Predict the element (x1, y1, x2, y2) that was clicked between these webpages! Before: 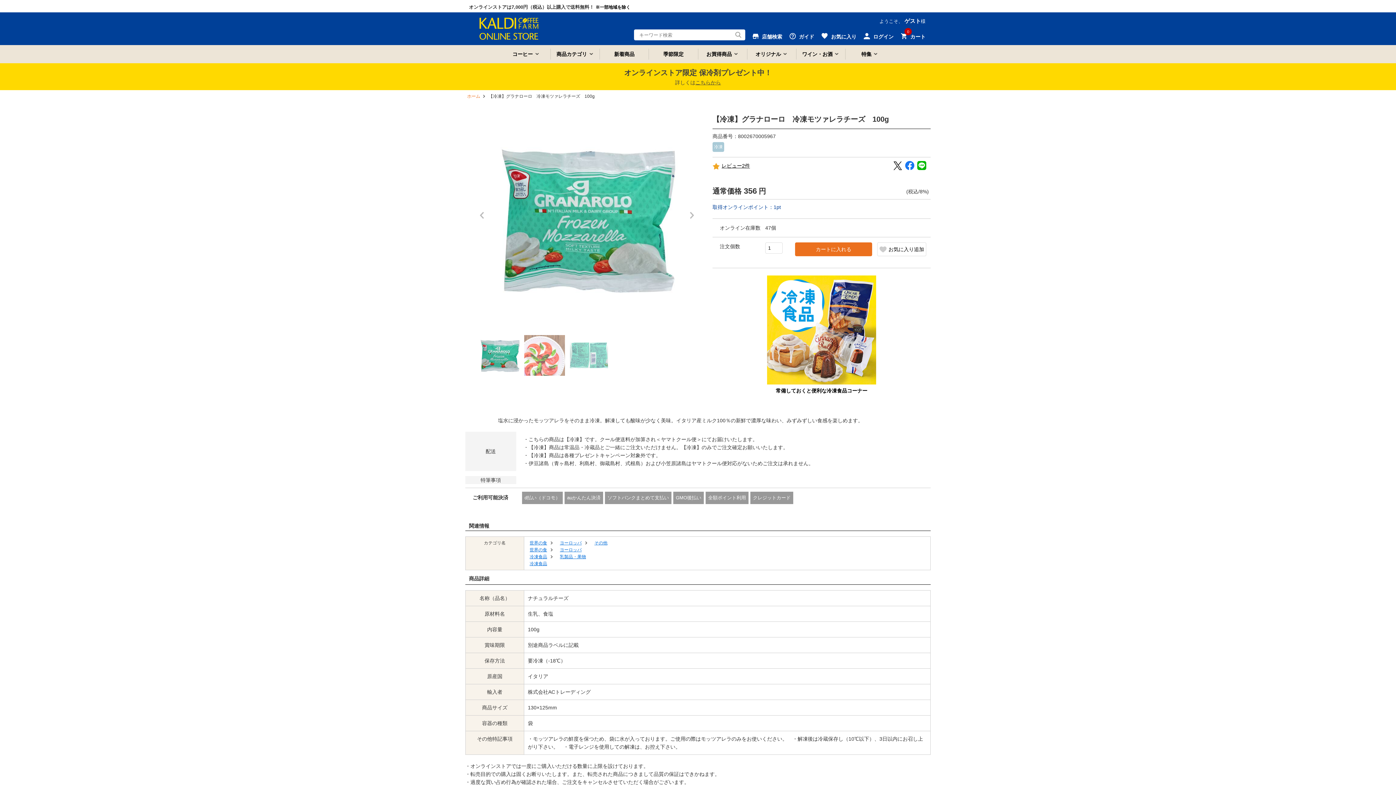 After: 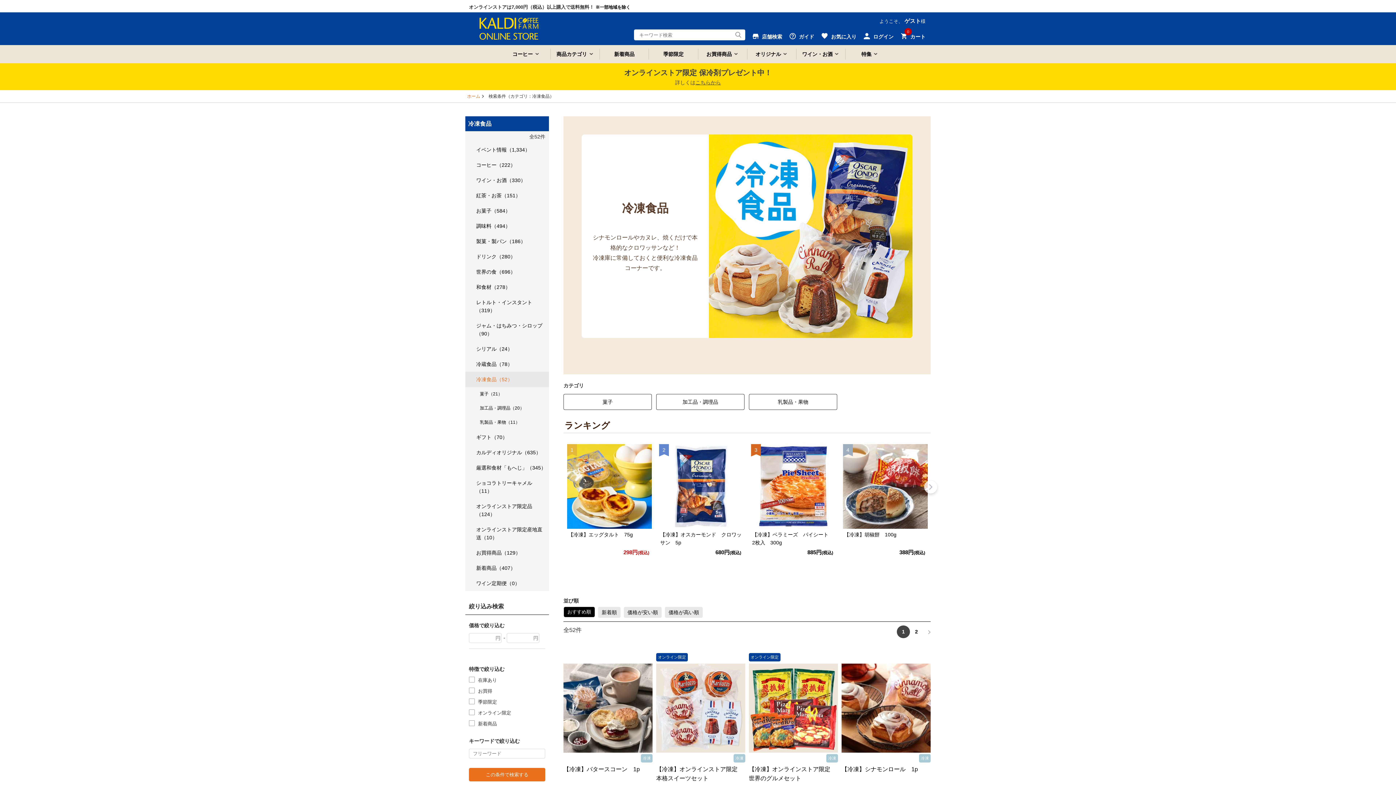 Action: label: 冷凍食品 bbox: (529, 561, 547, 566)